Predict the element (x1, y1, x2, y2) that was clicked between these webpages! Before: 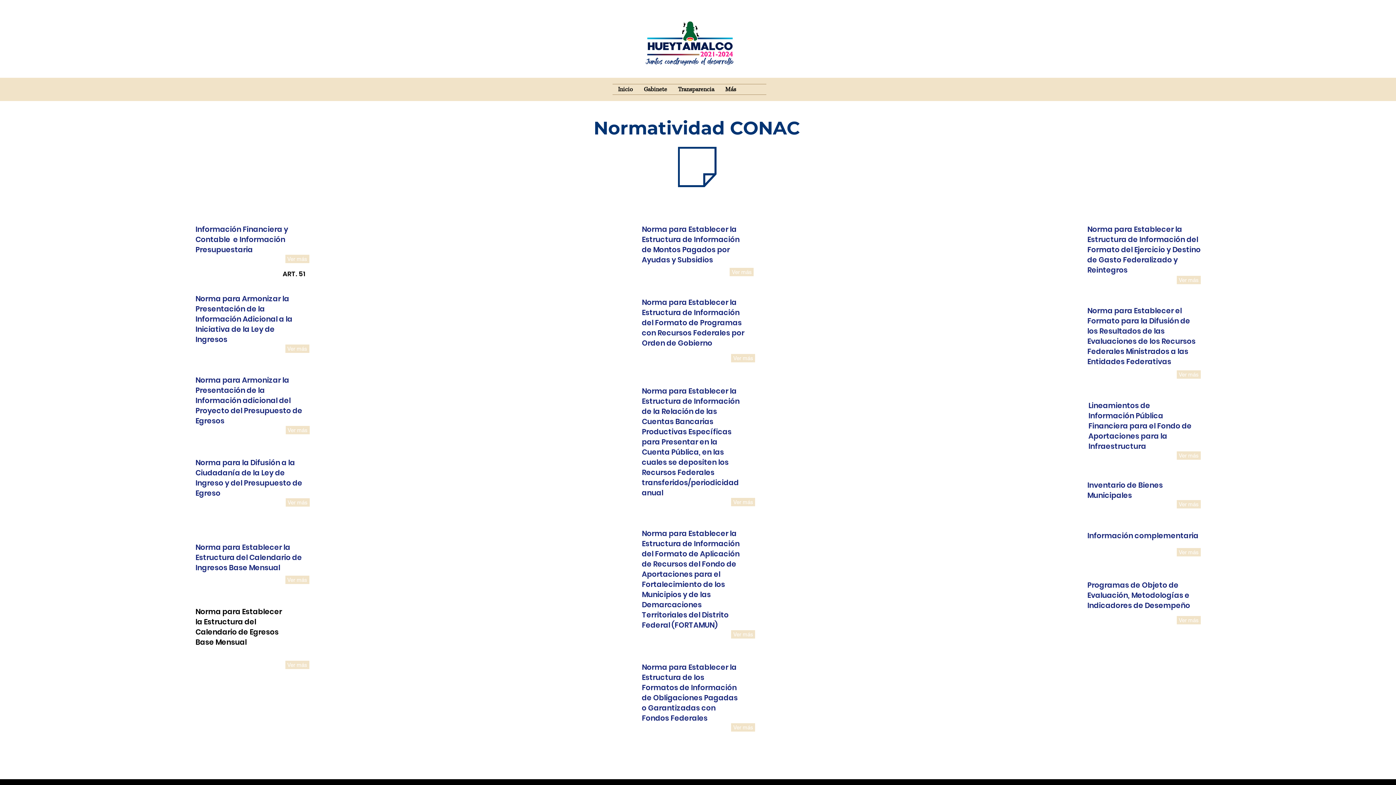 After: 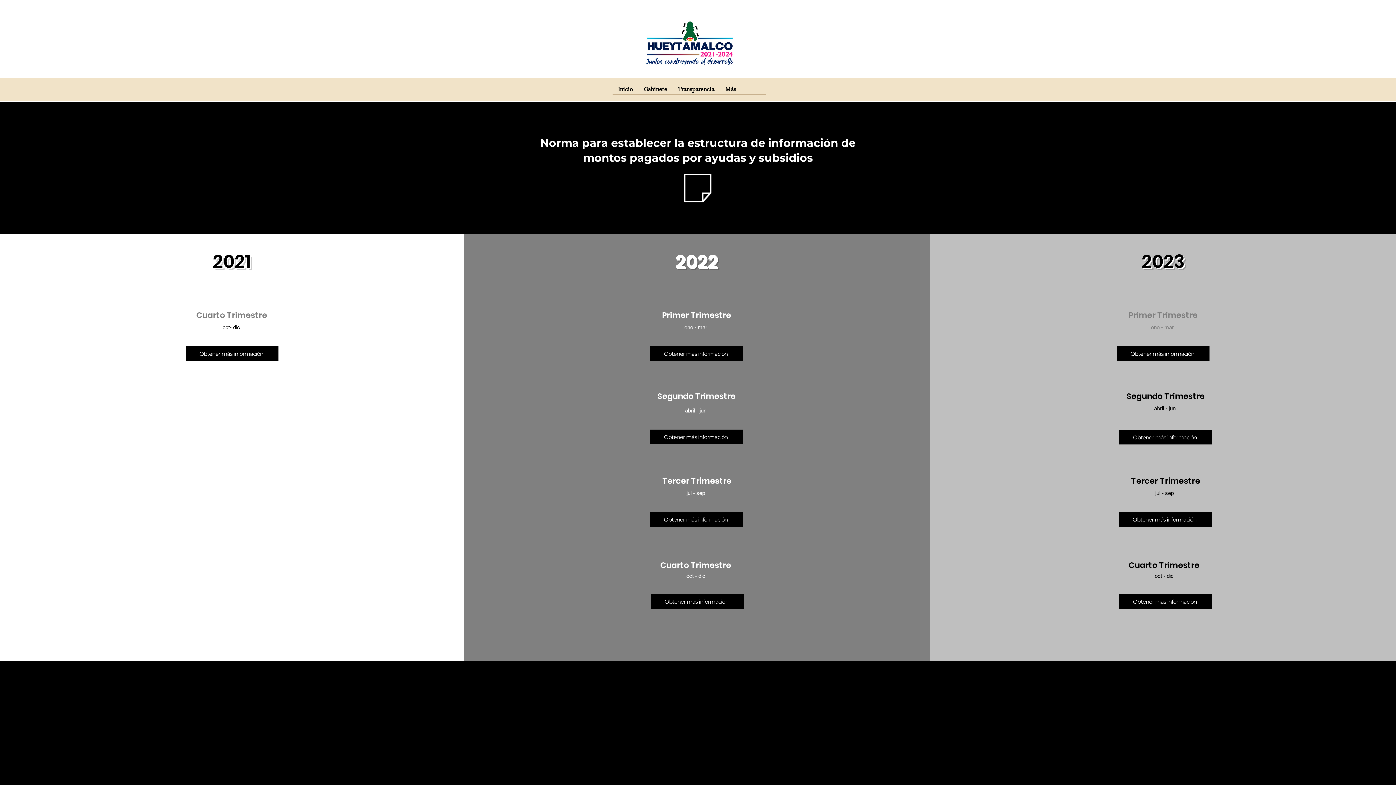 Action: bbox: (729, 268, 753, 276) label: Ver más